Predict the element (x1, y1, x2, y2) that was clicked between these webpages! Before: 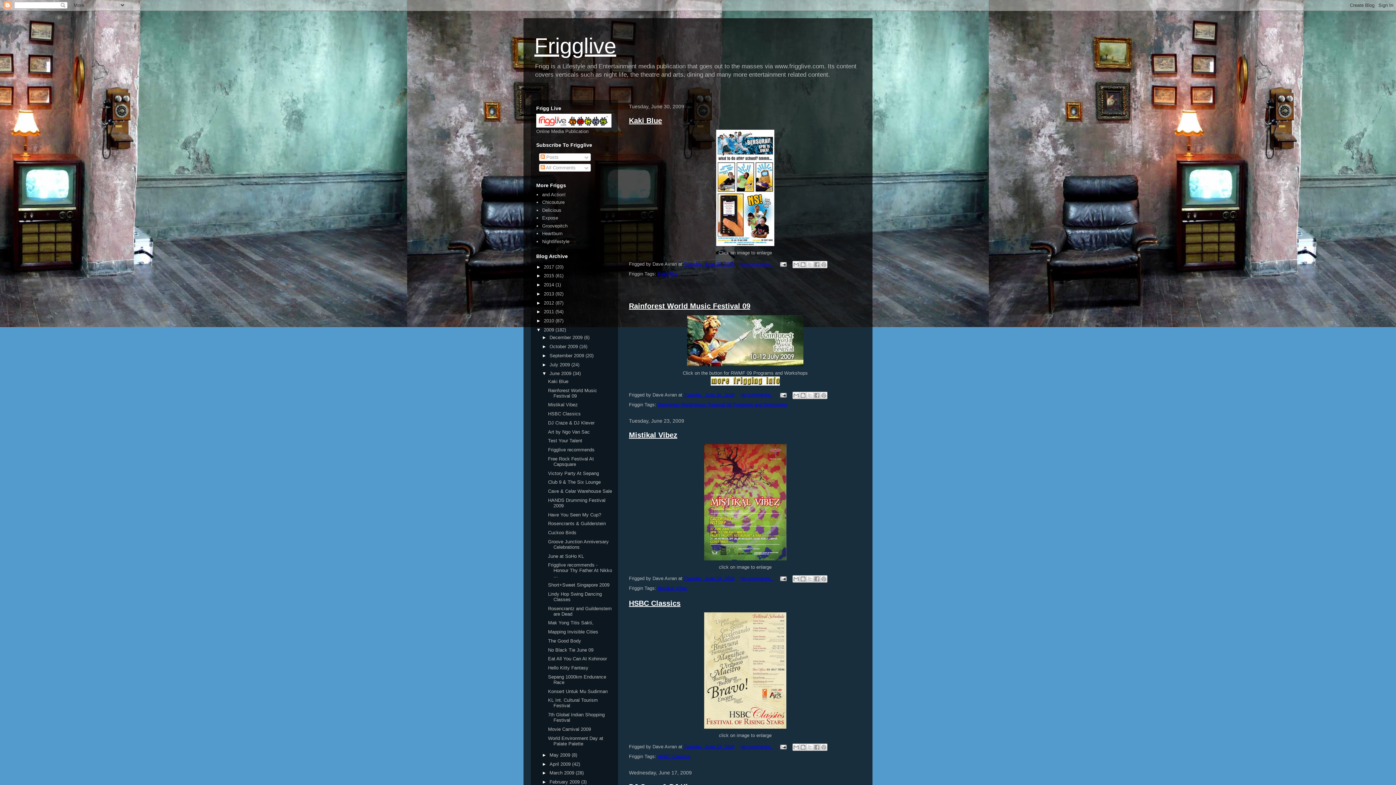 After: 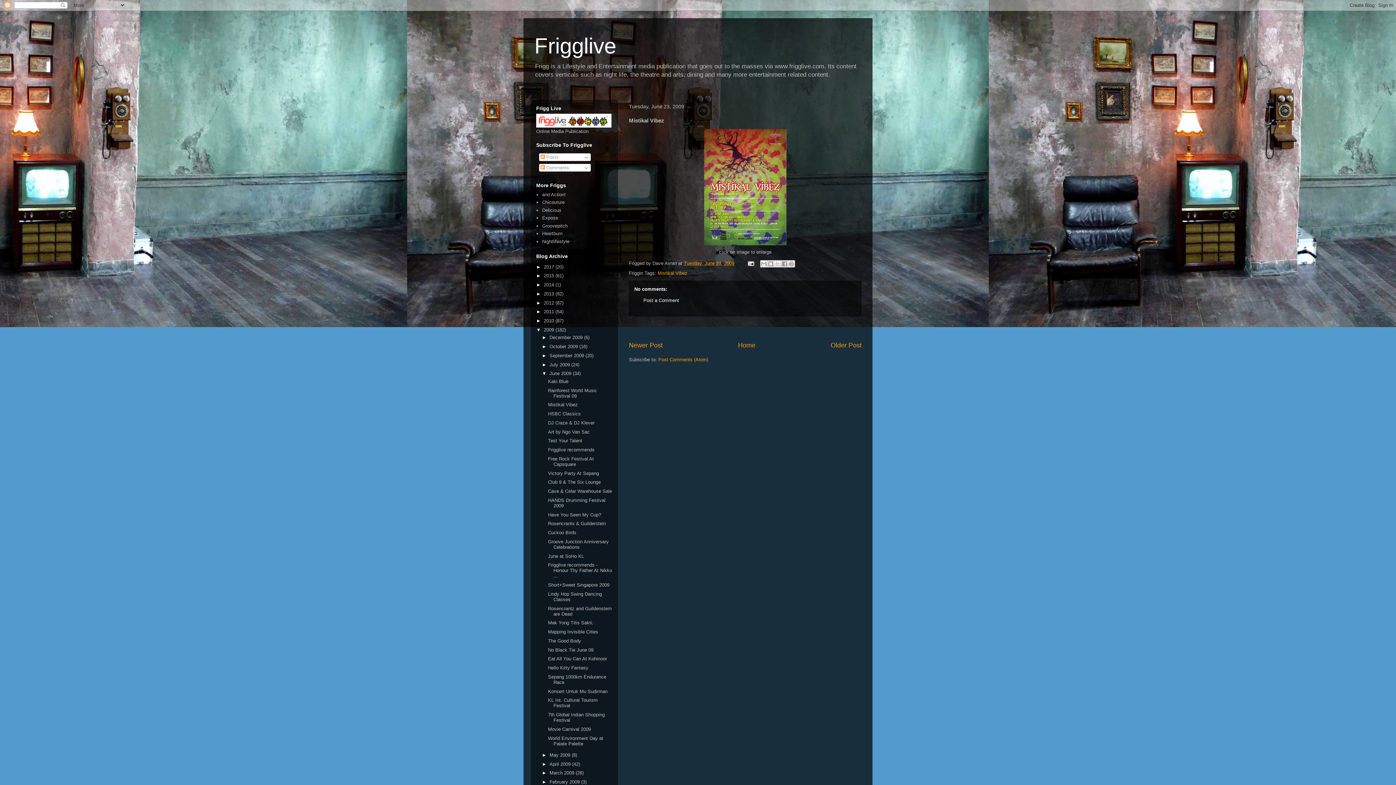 Action: label: Mistikal Vibez bbox: (548, 402, 577, 407)